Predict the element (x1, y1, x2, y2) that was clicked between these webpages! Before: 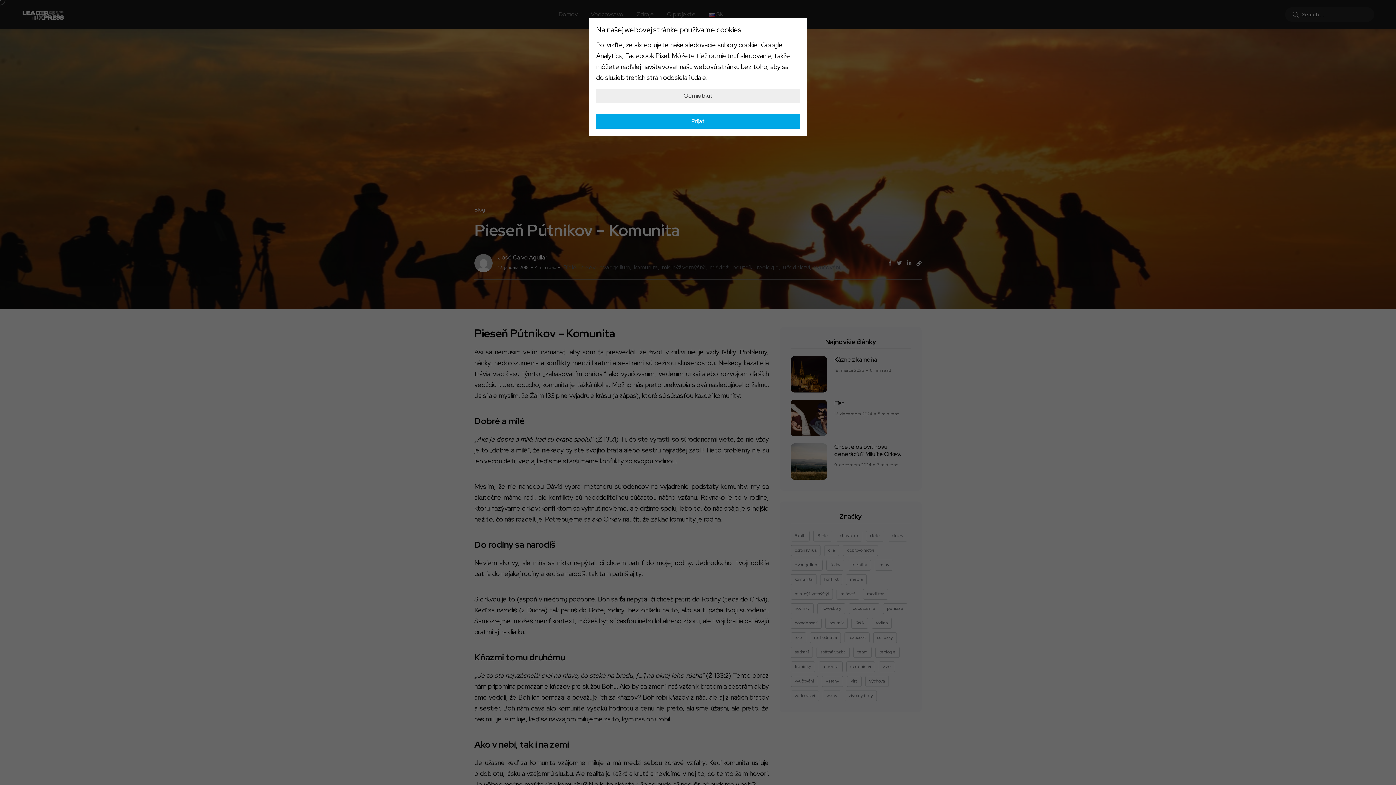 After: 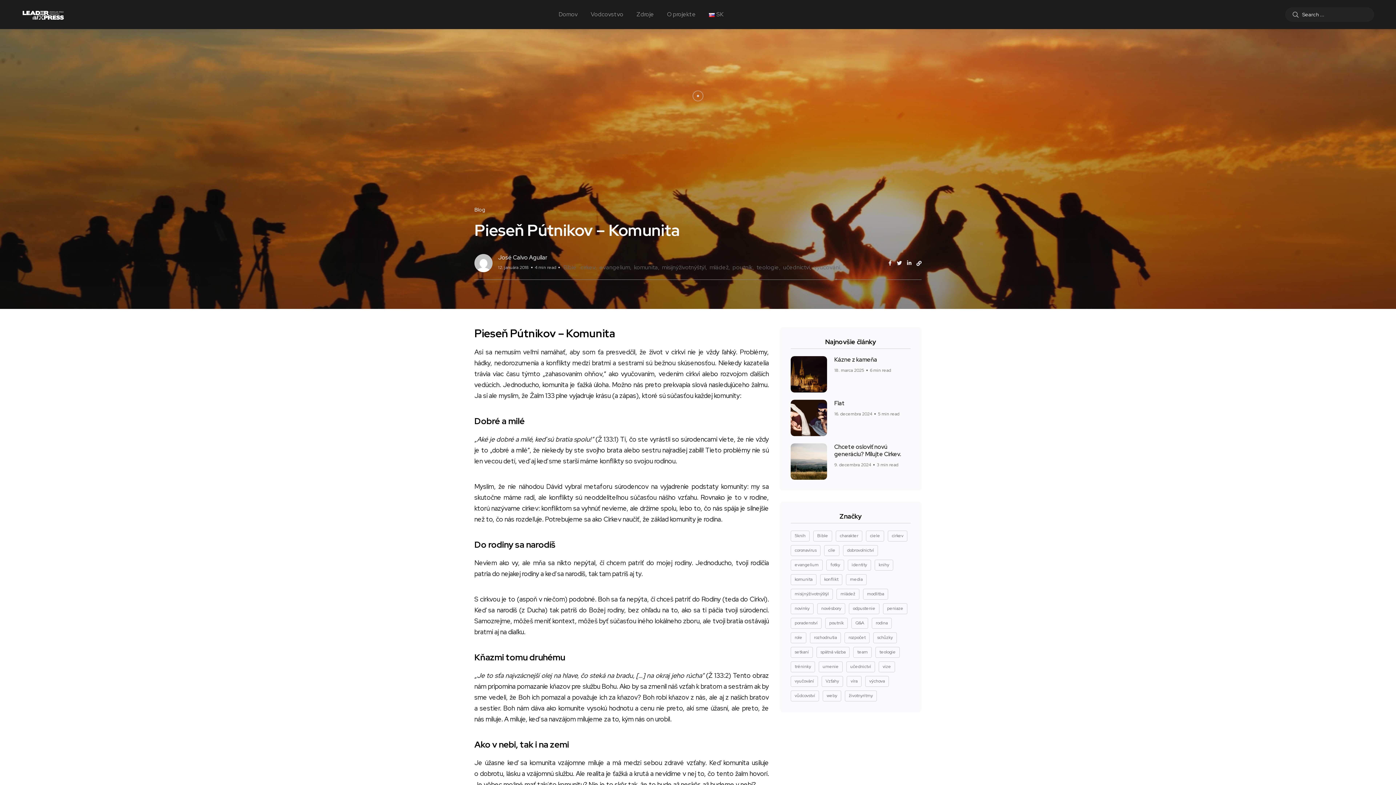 Action: bbox: (596, 88, 800, 103) label: Odmietnuť